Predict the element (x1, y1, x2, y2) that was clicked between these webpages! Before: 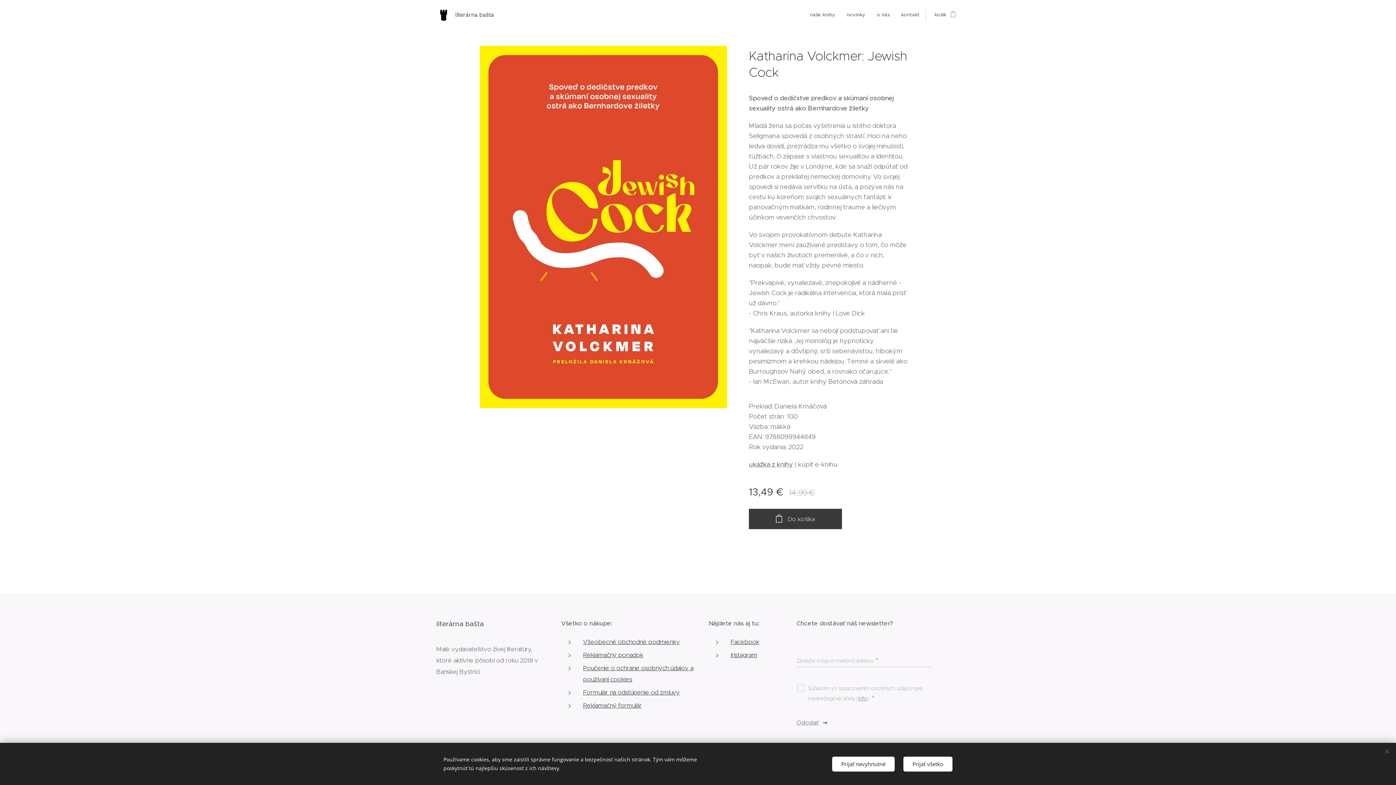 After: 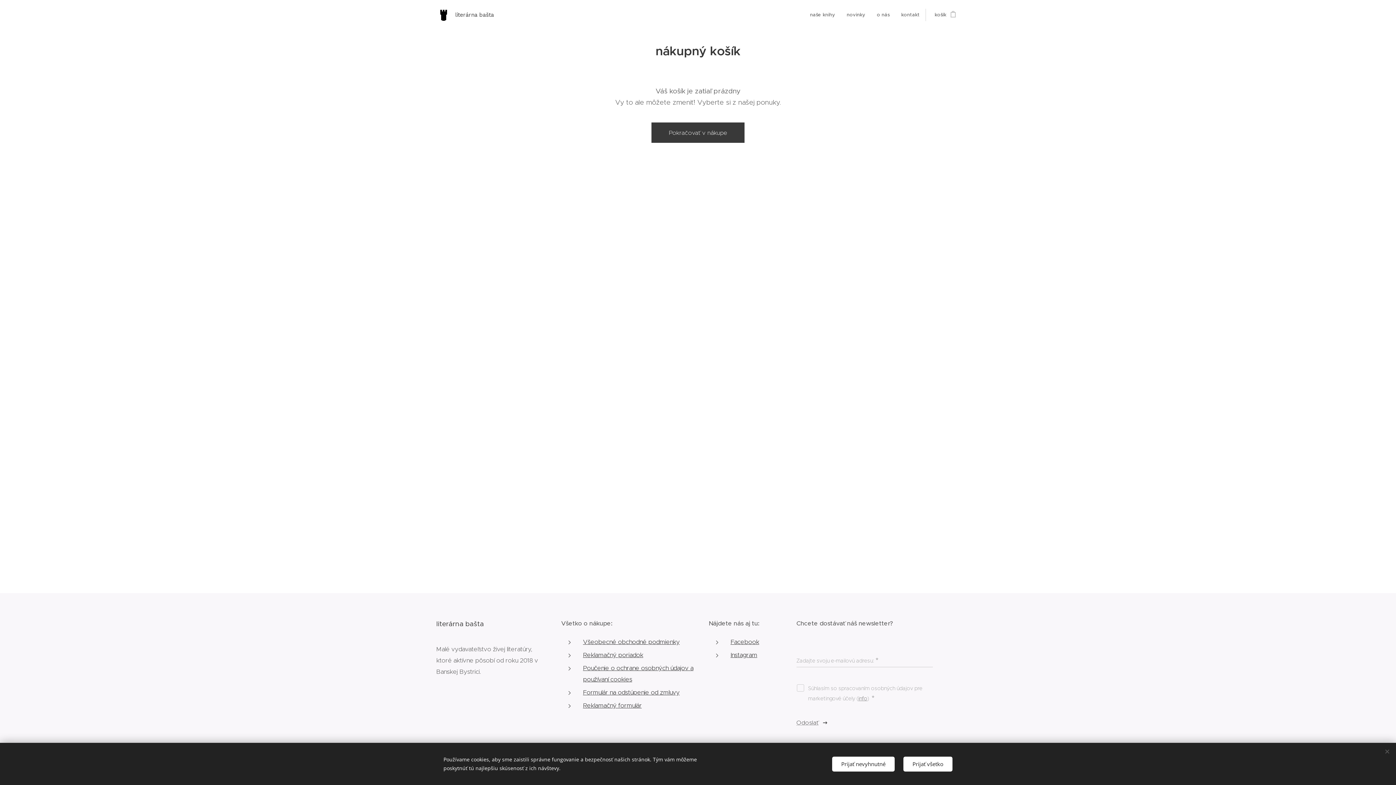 Action: bbox: (925, 5, 960, 24) label: košík
0